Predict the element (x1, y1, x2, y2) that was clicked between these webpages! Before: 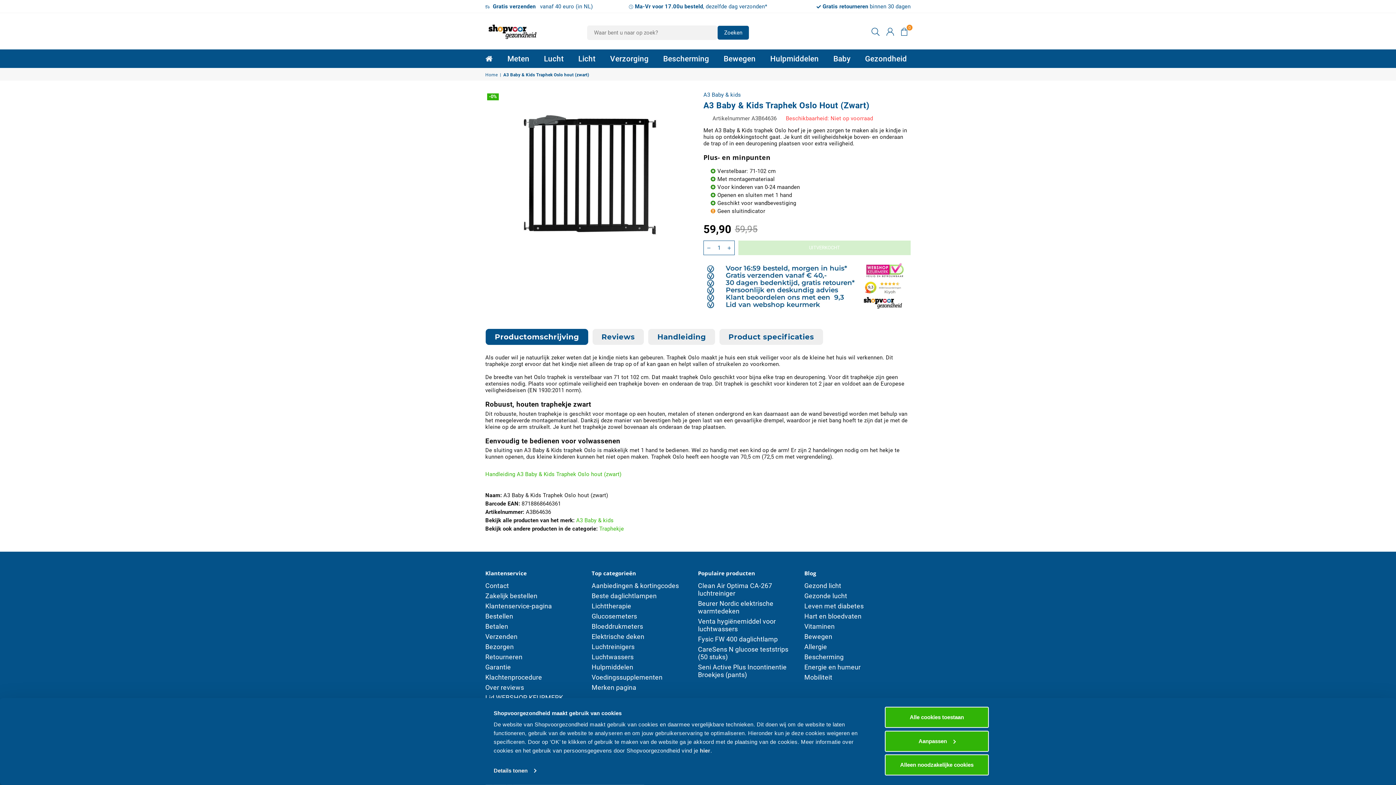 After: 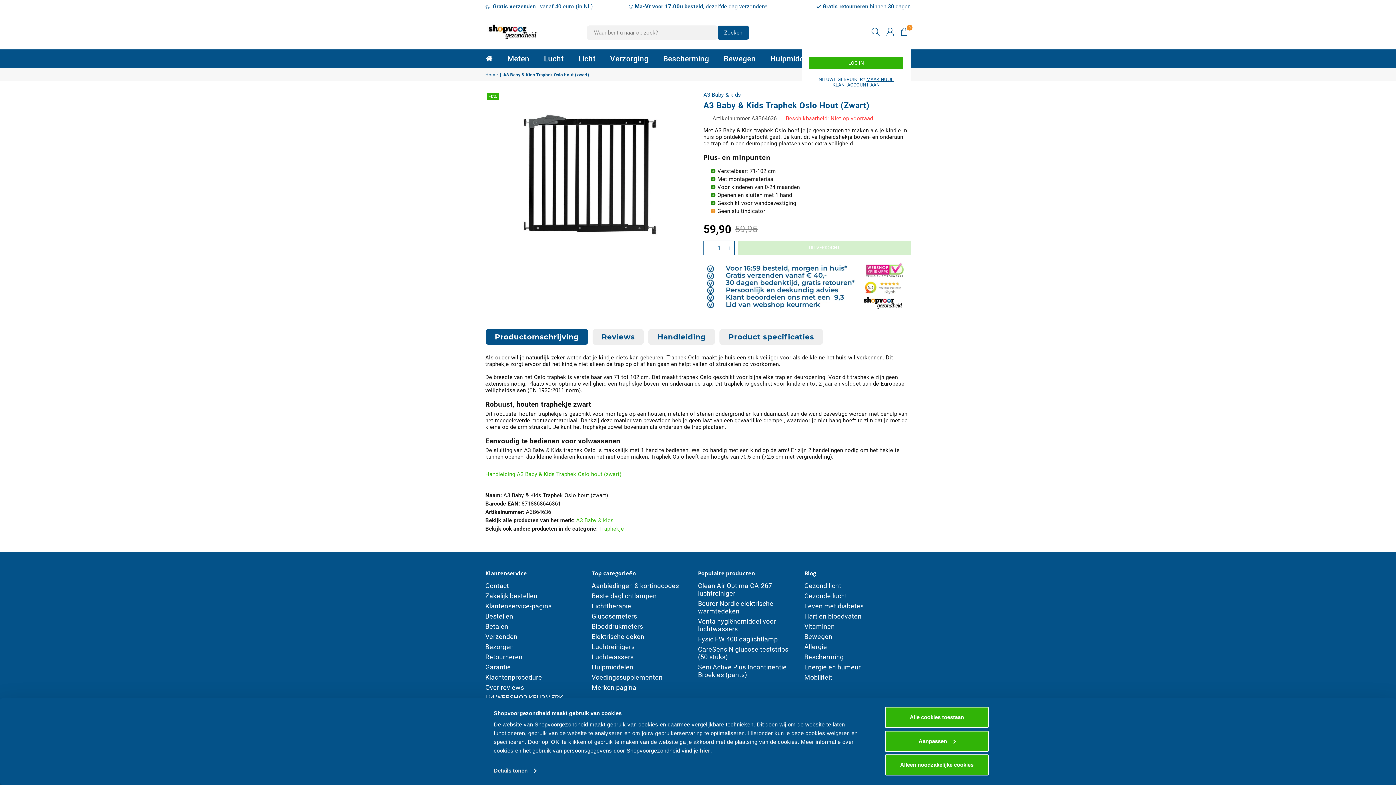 Action: bbox: (883, 24, 897, 37)